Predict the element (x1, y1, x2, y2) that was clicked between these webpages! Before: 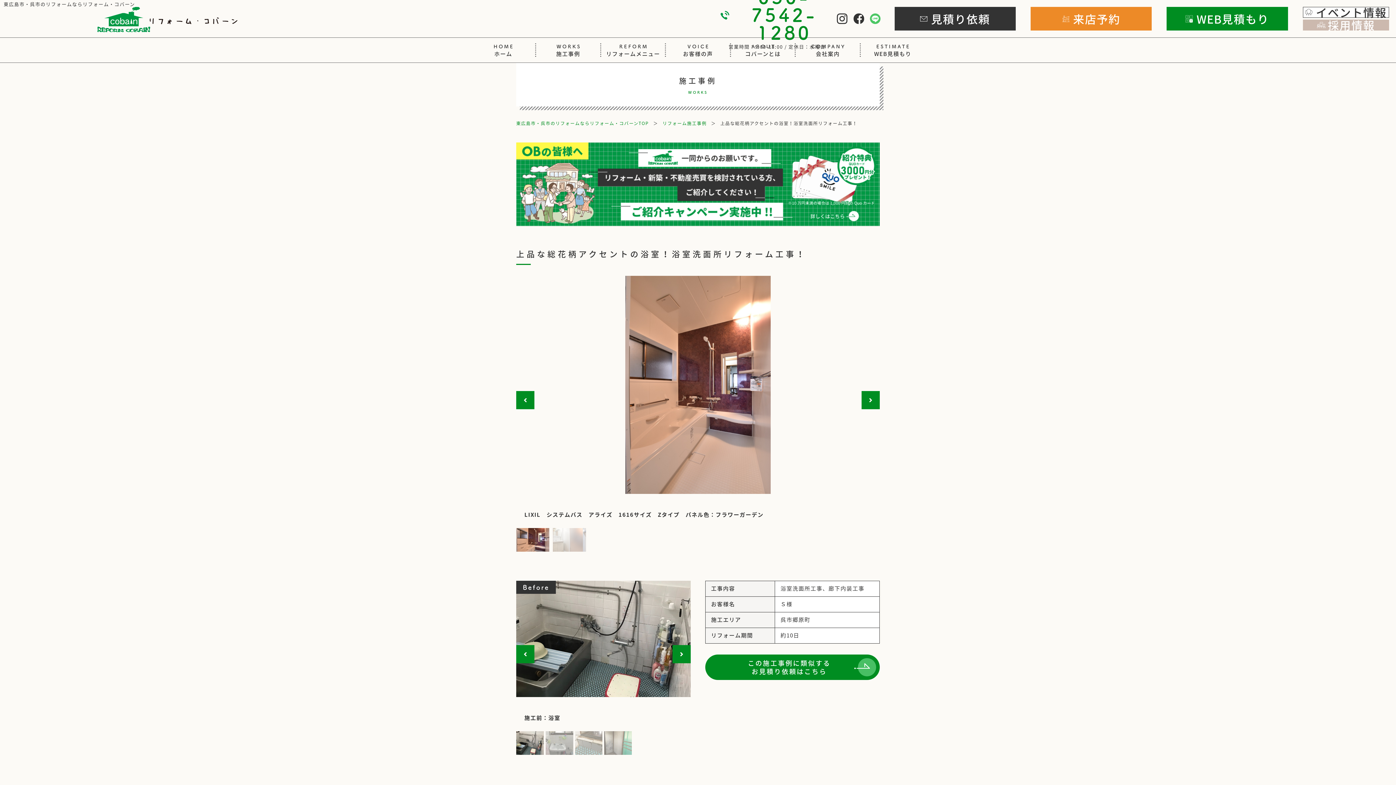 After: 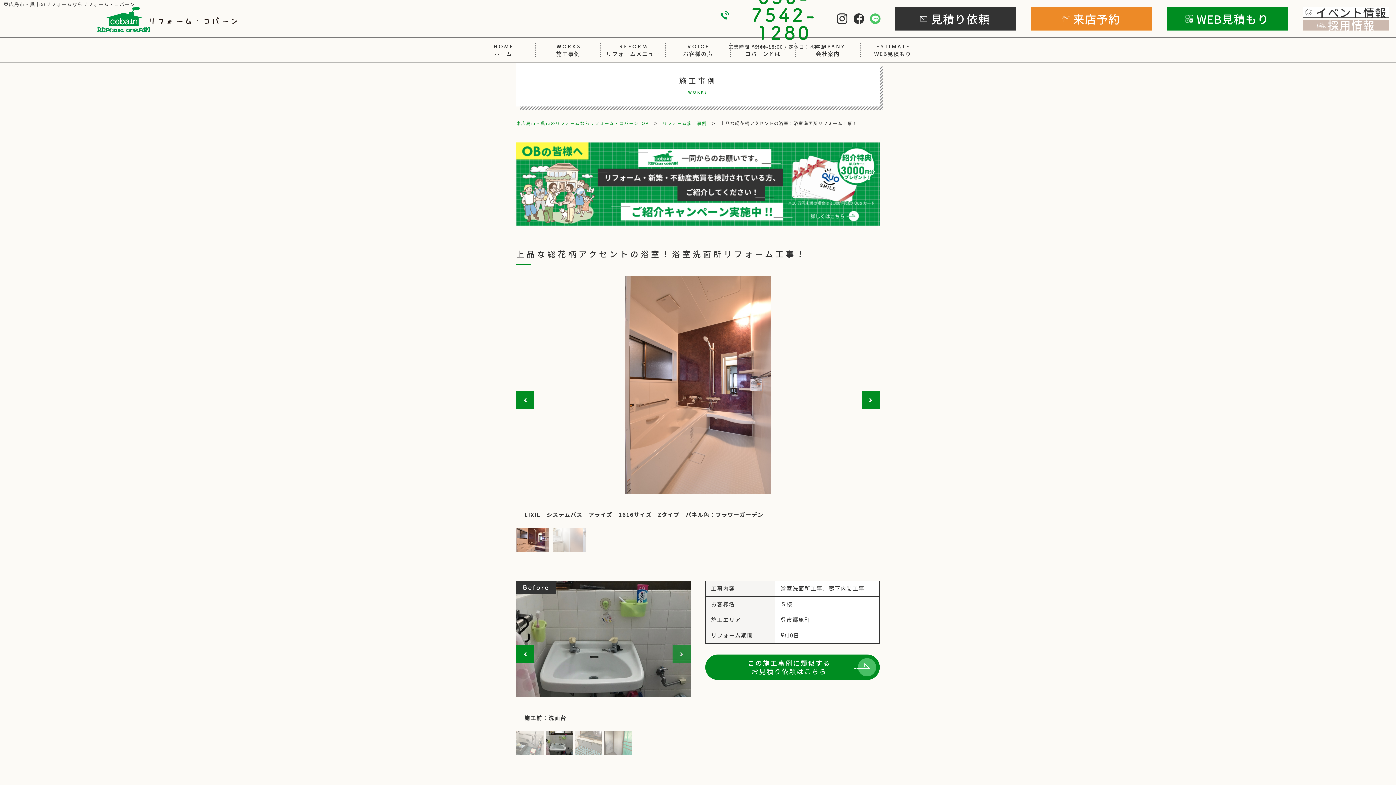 Action: label: Next slide bbox: (672, 645, 690, 663)